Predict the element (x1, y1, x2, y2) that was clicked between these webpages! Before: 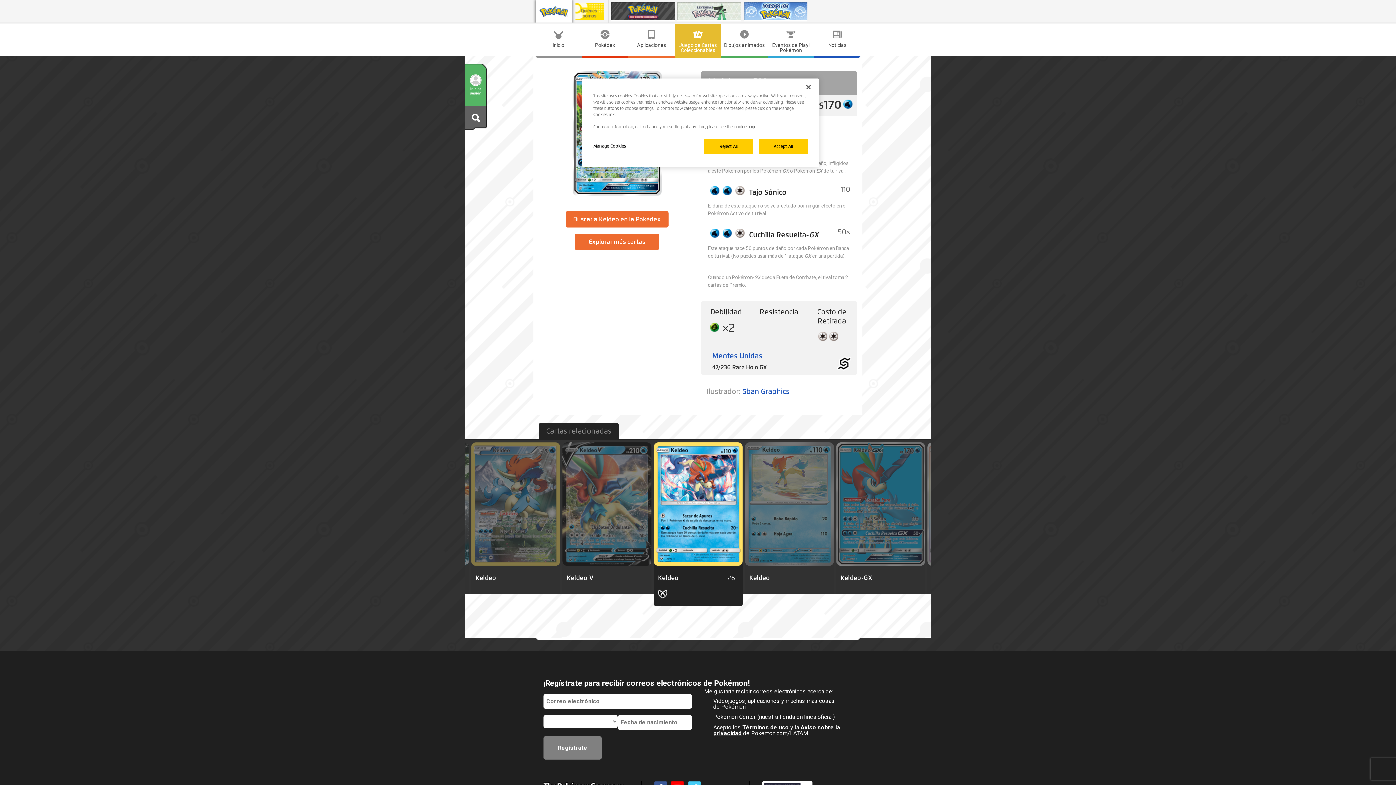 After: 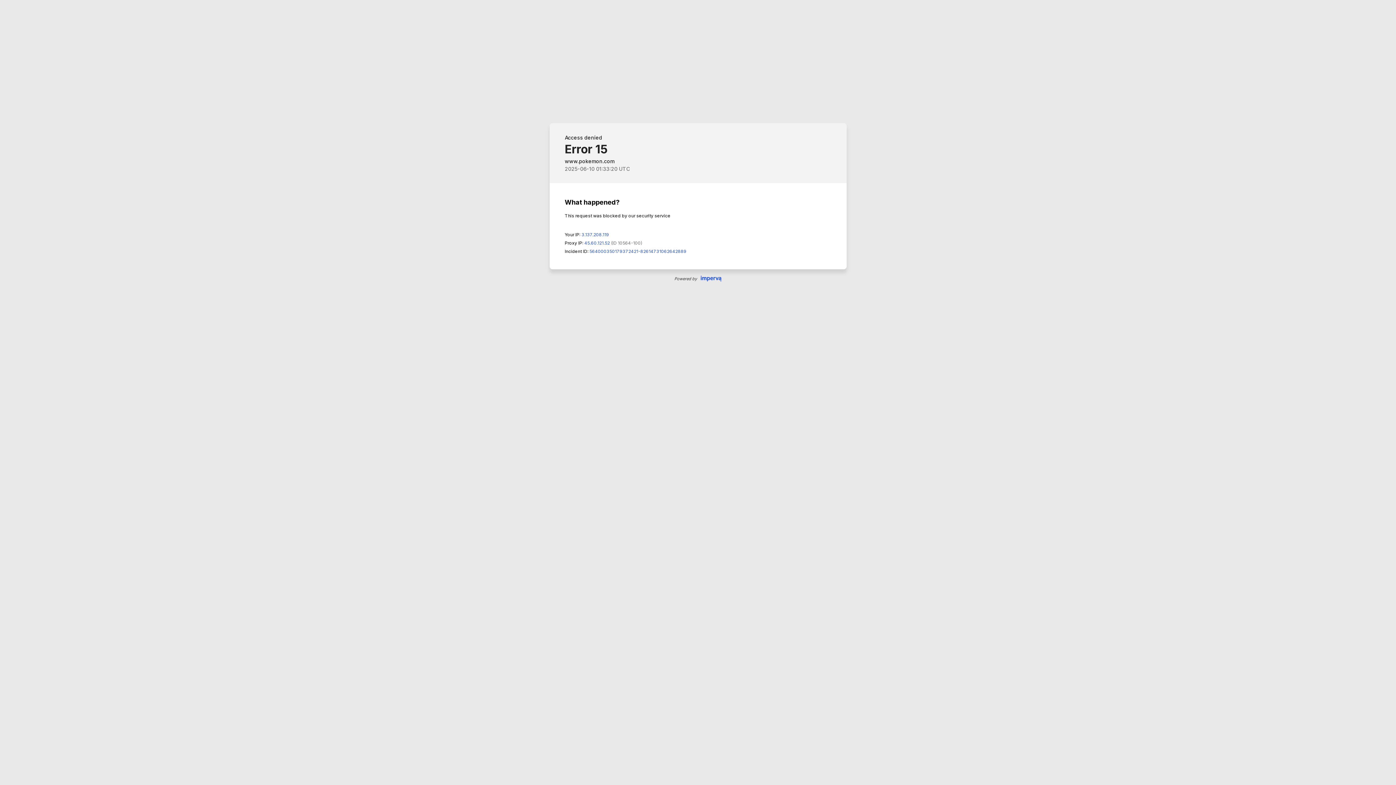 Action: bbox: (722, 190, 733, 196)